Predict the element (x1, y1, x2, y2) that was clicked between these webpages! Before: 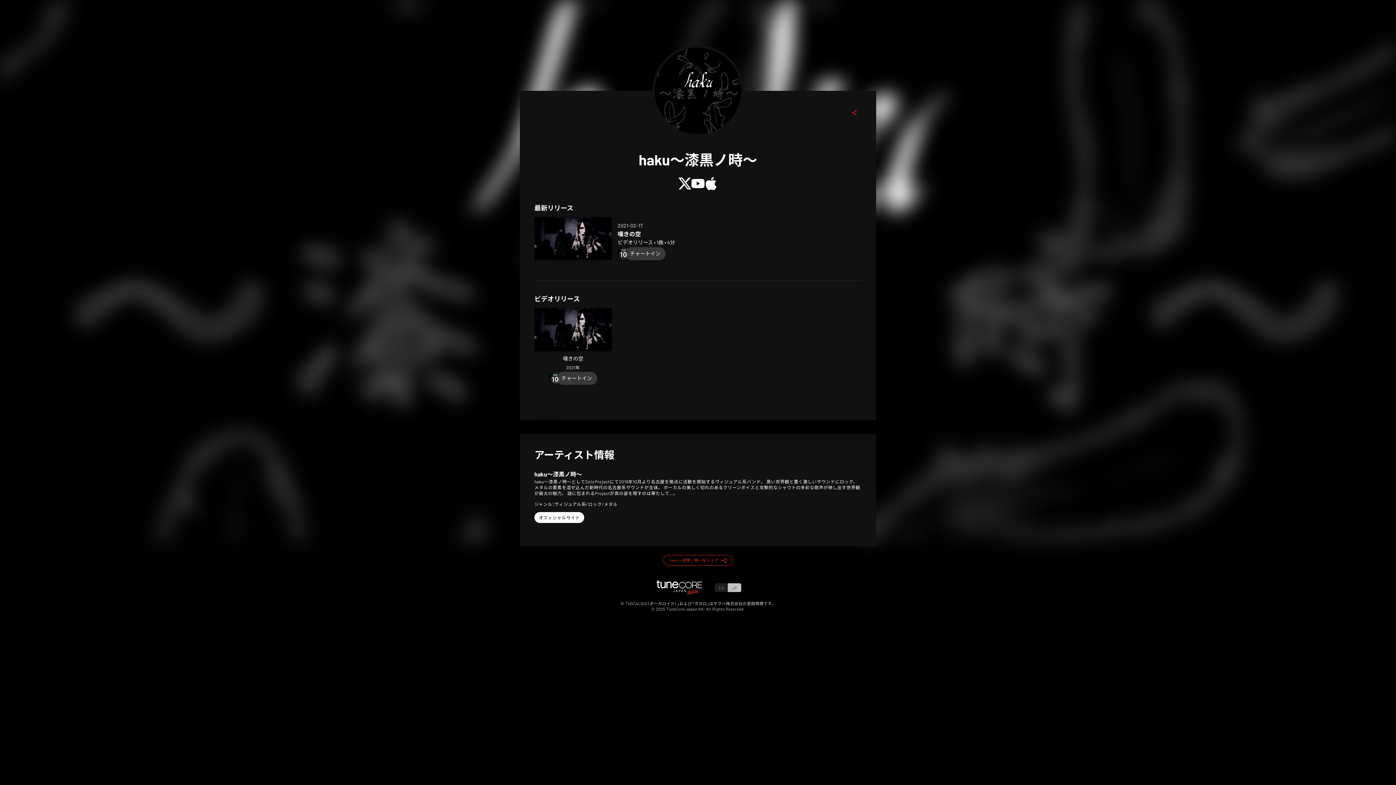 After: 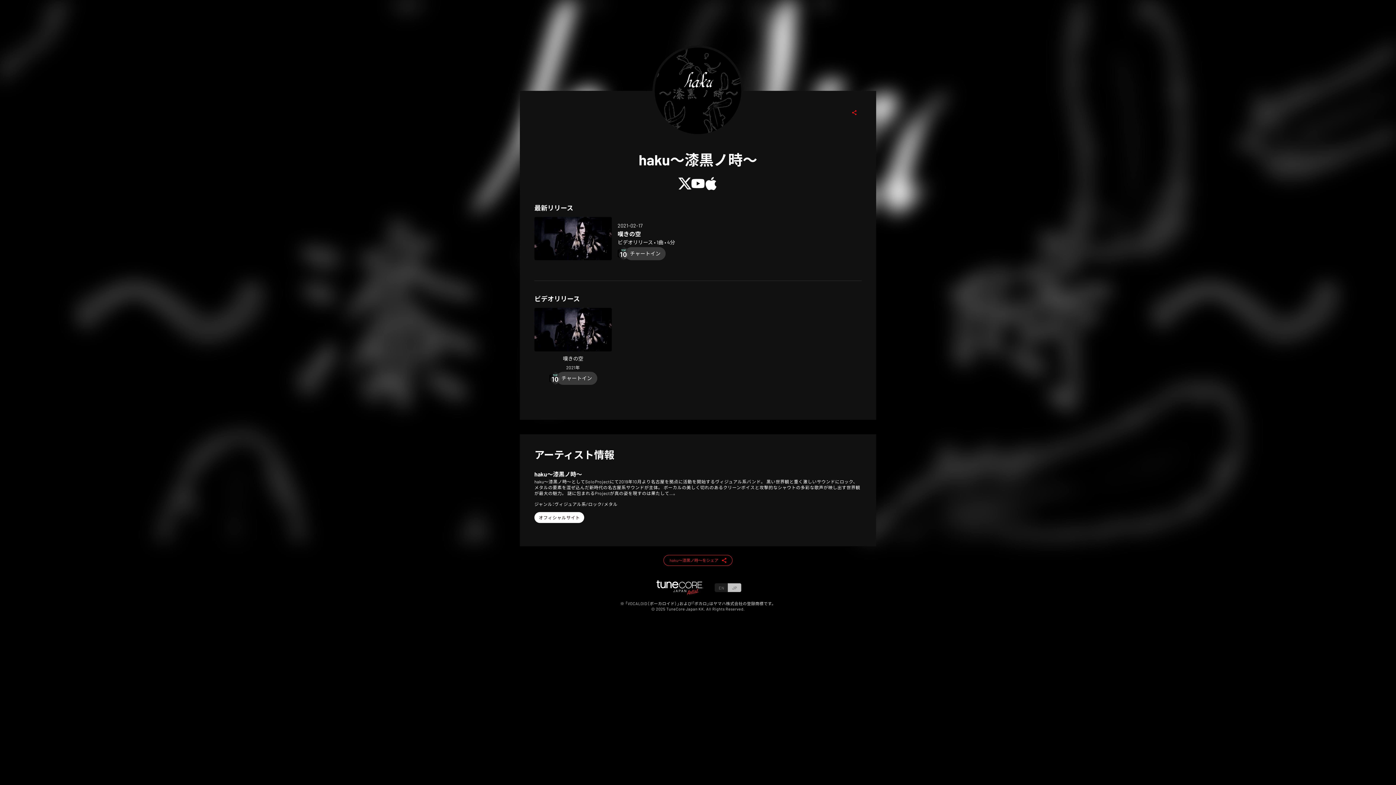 Action: label: Open Nagekinosora in LinkCore bbox: (617, 221, 675, 247)